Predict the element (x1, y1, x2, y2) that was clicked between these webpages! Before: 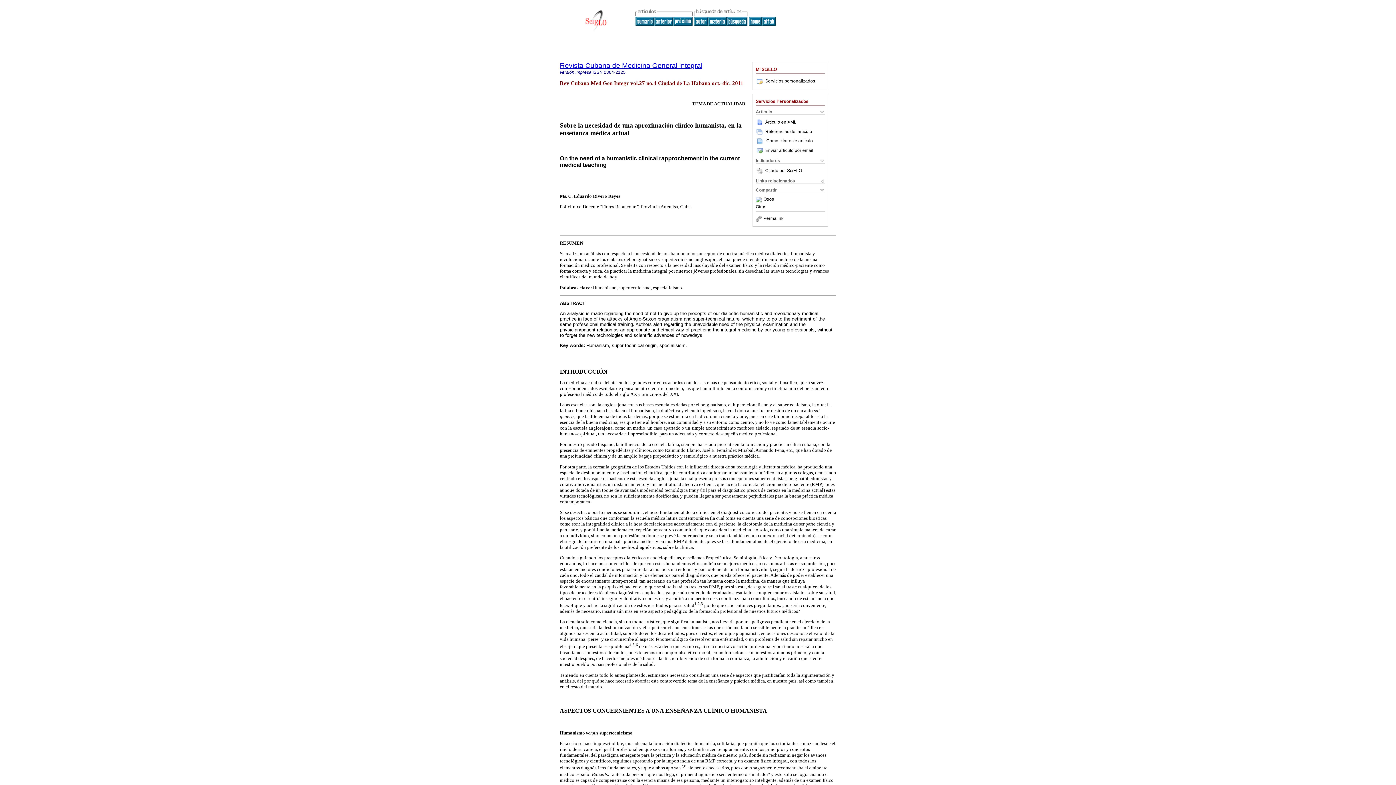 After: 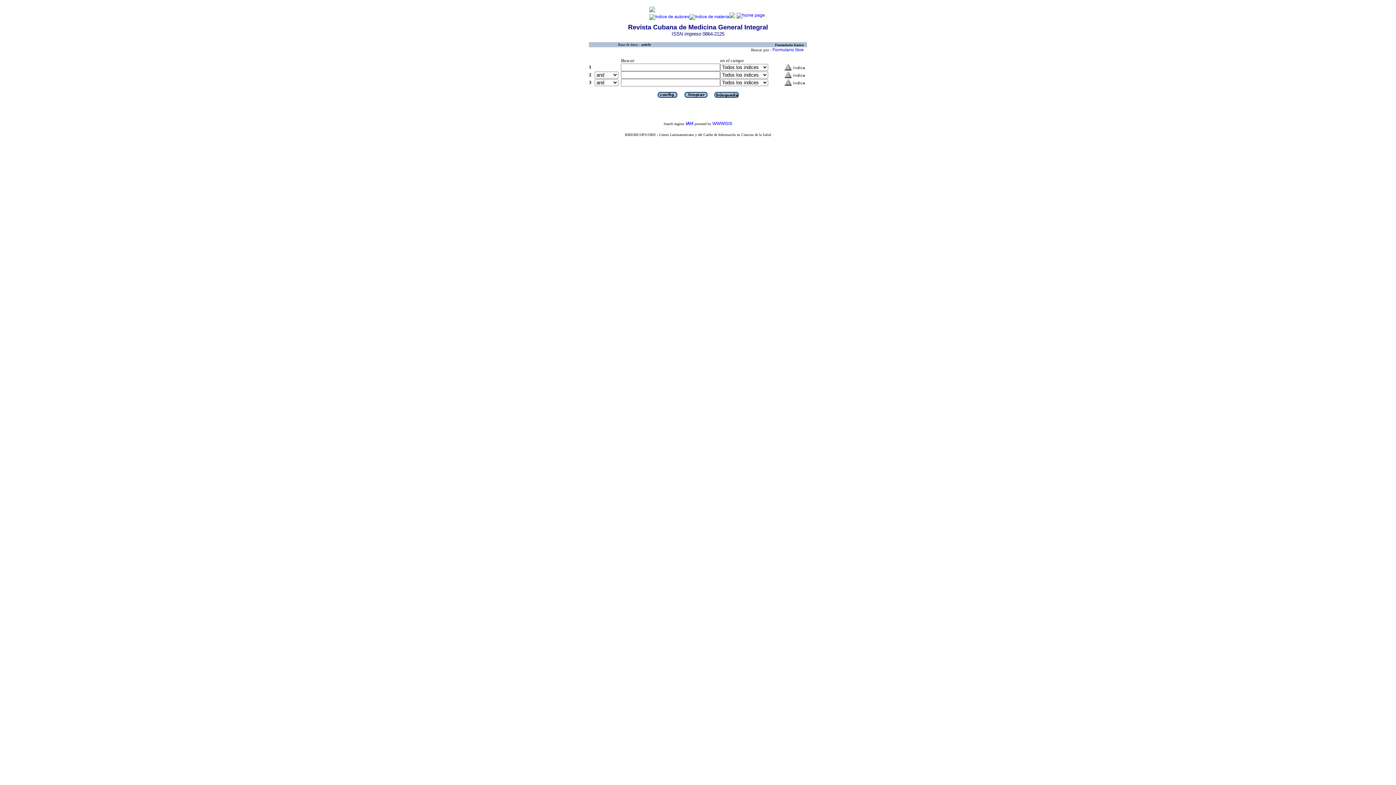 Action: bbox: (726, 21, 747, 26)